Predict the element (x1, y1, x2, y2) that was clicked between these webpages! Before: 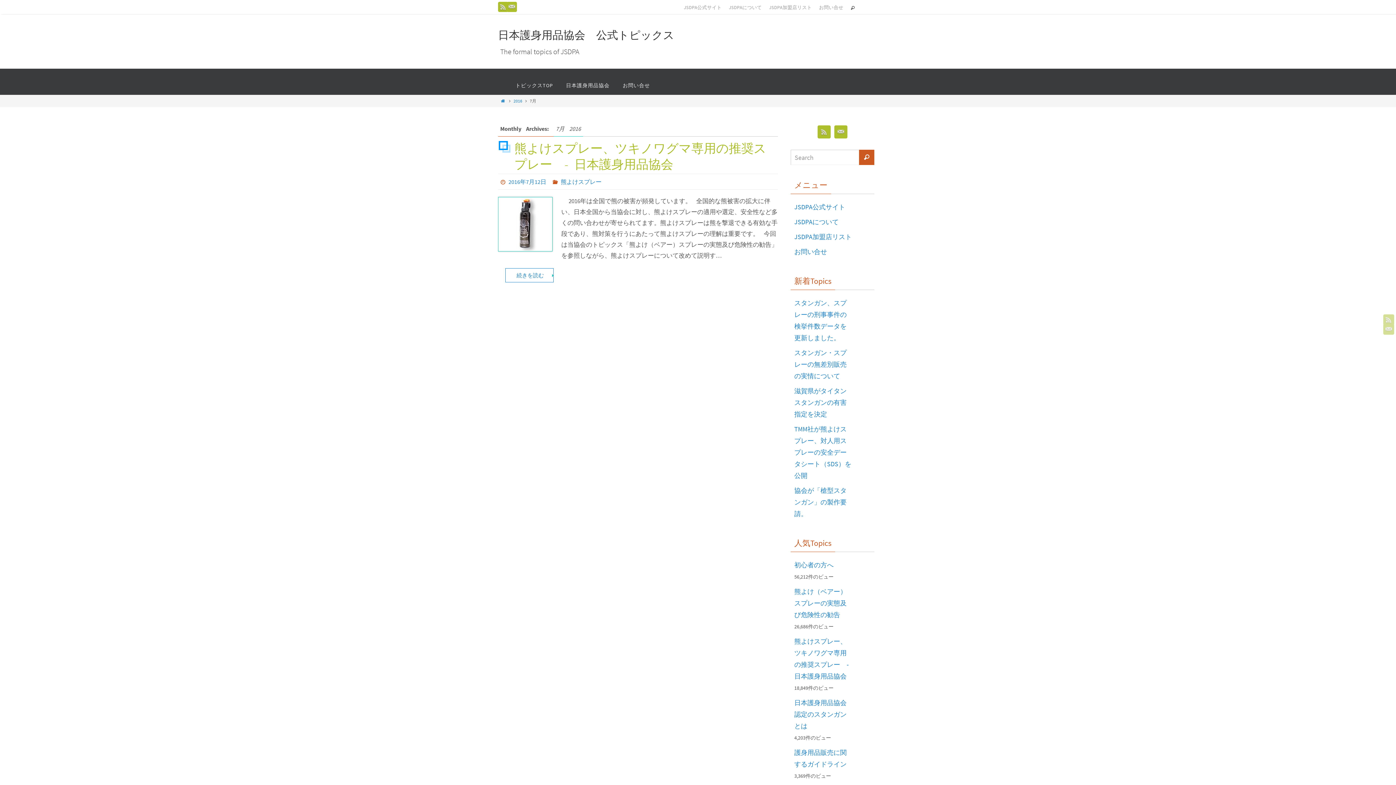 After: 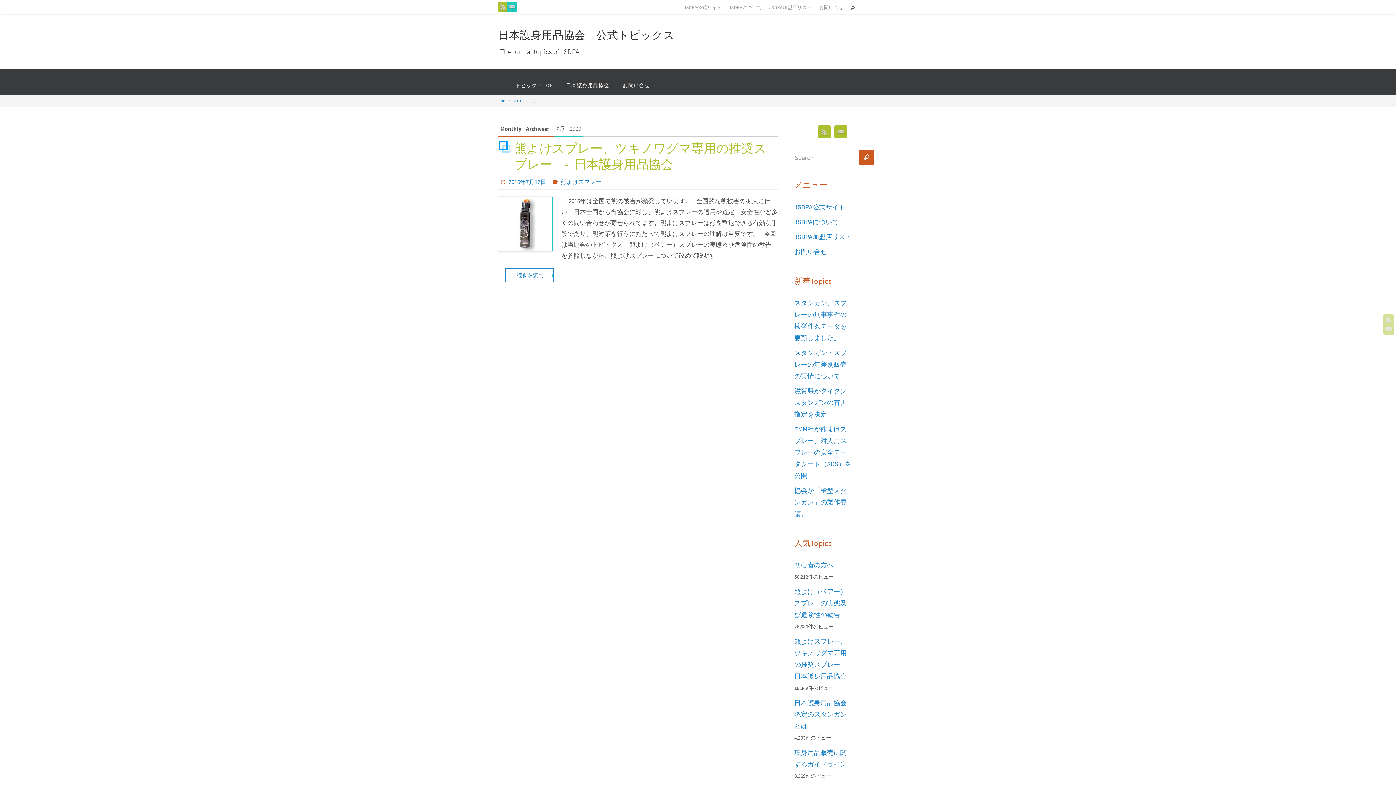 Action: bbox: (506, 1, 517, 12)